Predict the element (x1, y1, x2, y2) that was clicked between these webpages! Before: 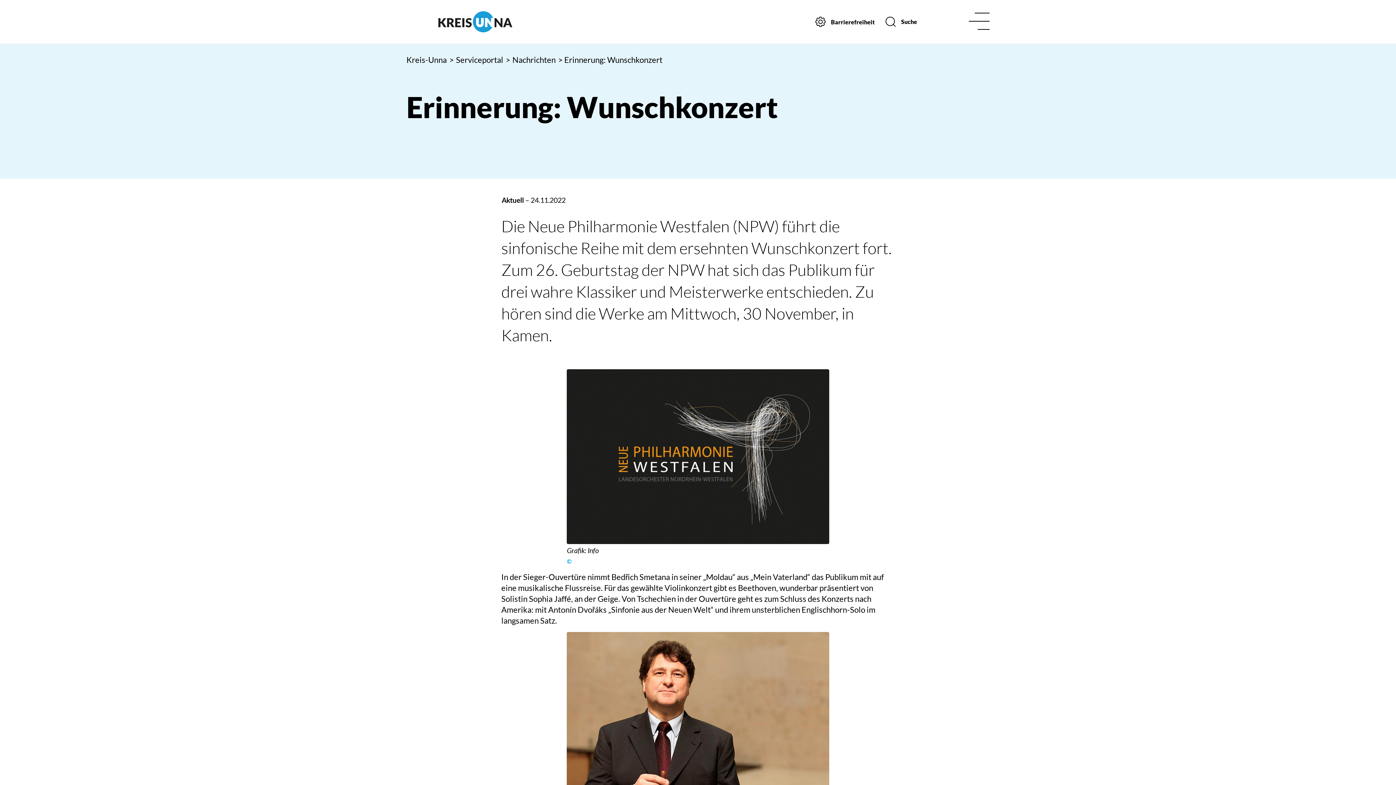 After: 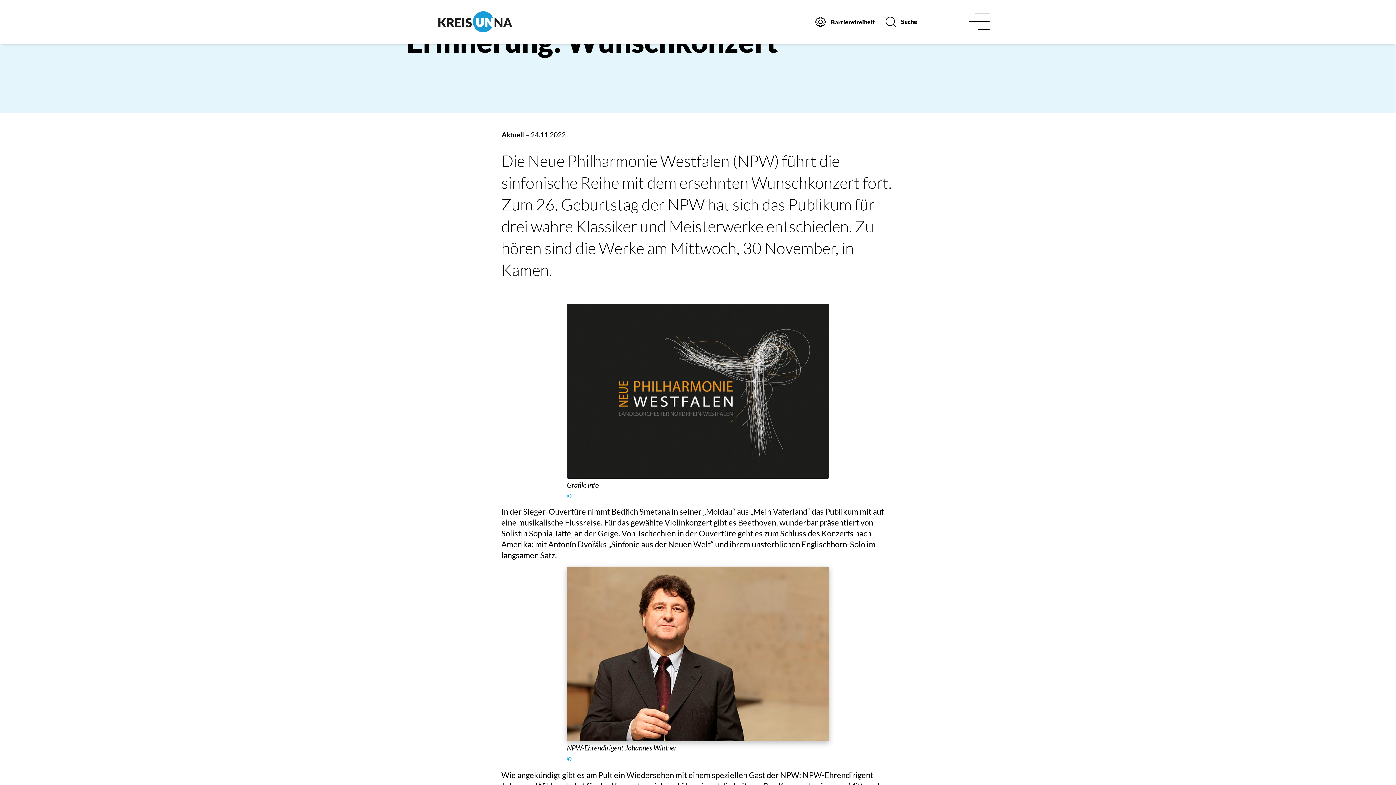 Action: bbox: (567, 632, 829, 807)